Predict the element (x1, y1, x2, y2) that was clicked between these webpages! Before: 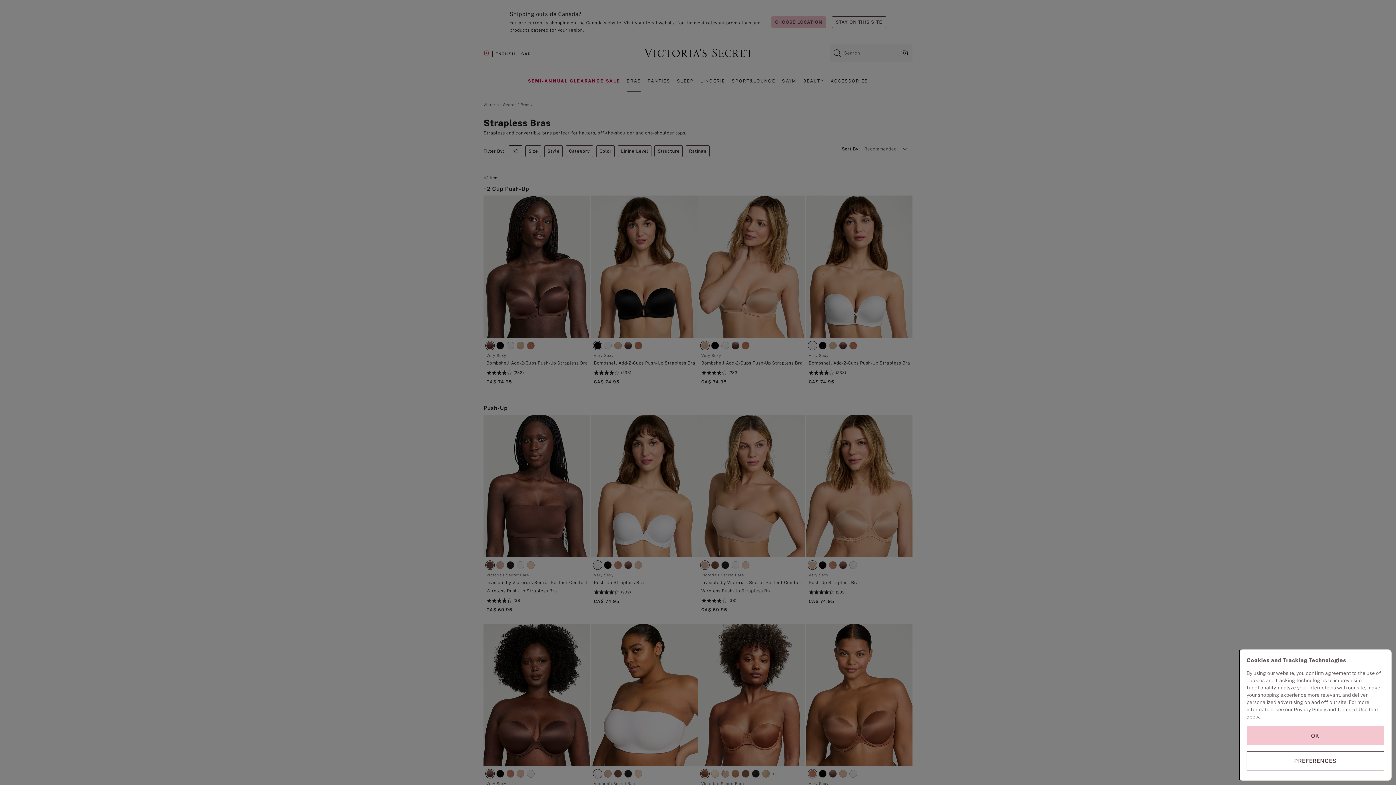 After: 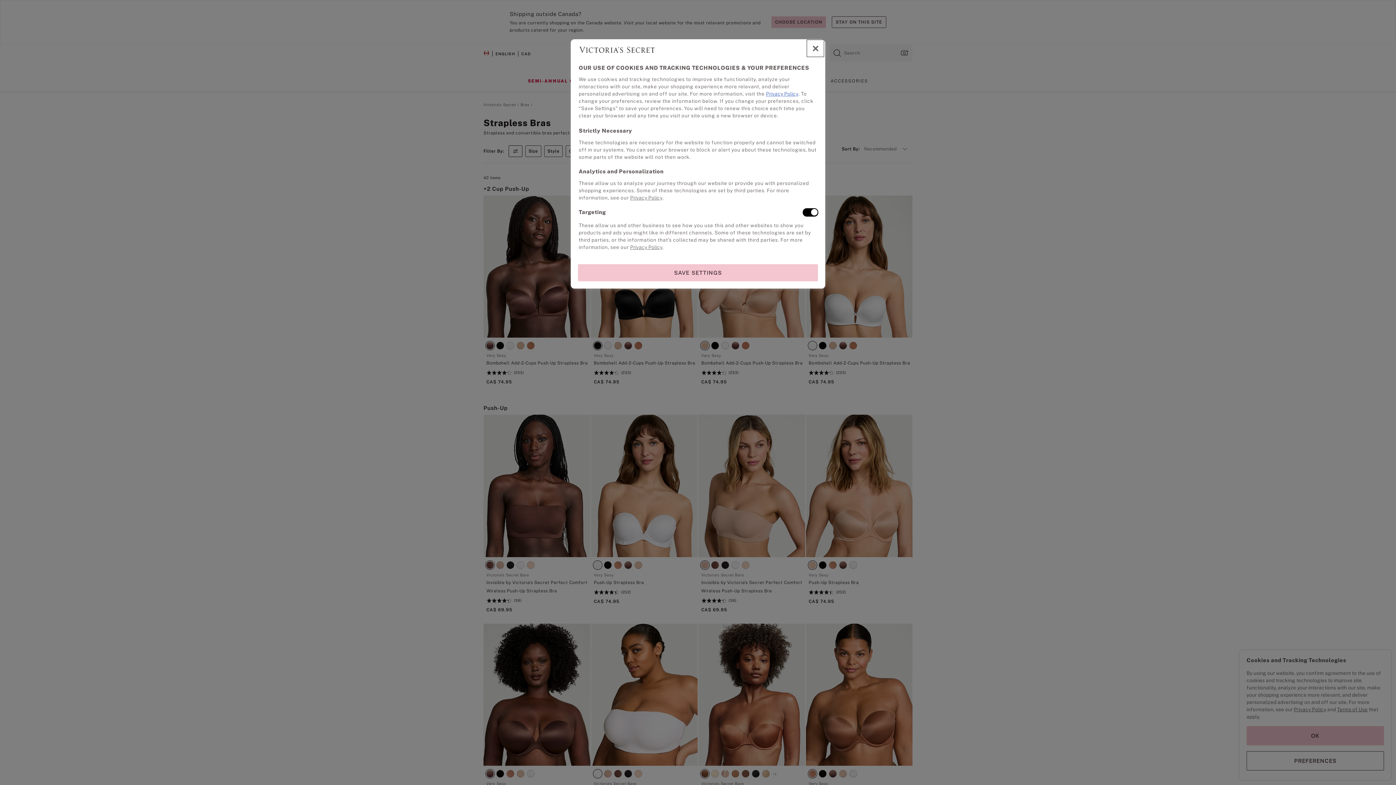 Action: label: PREFERENCES bbox: (1246, 751, 1384, 770)